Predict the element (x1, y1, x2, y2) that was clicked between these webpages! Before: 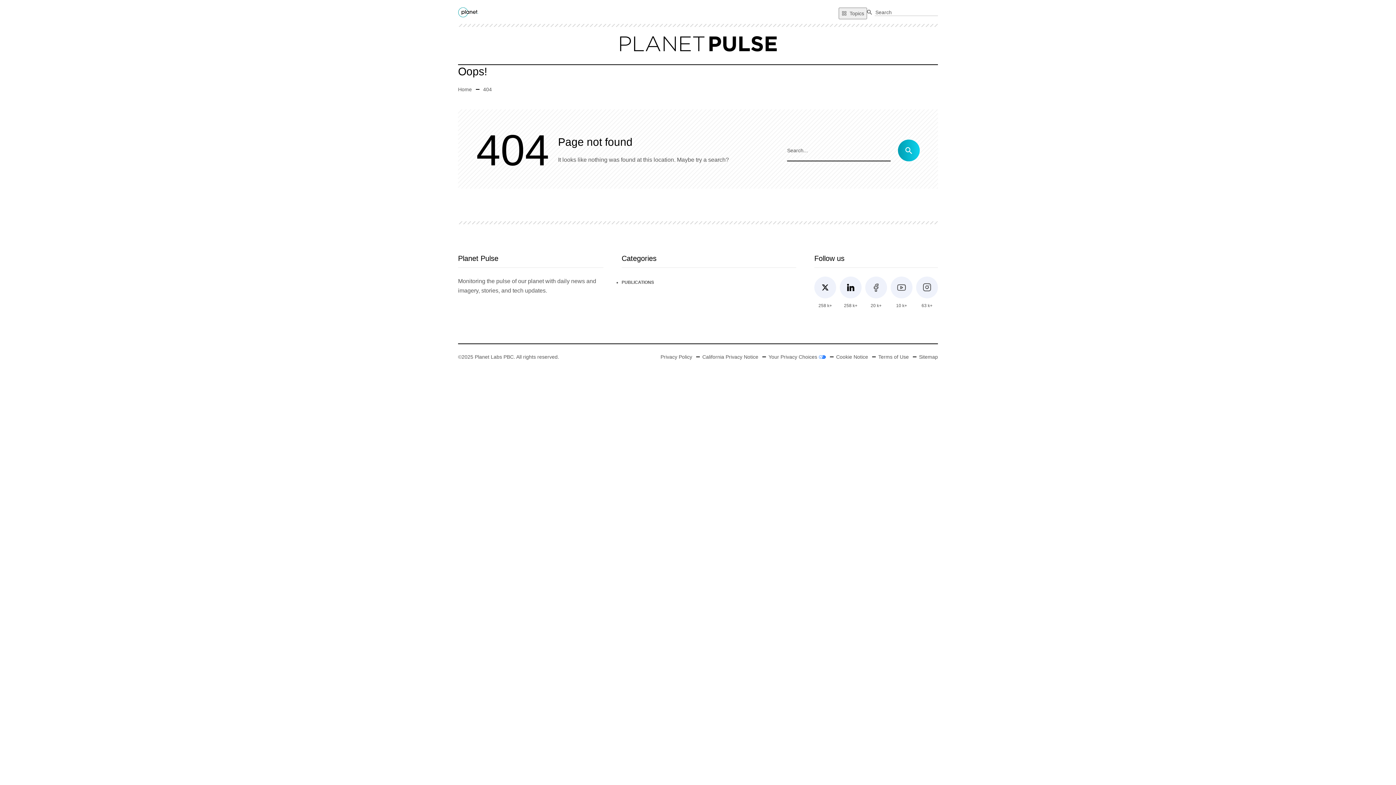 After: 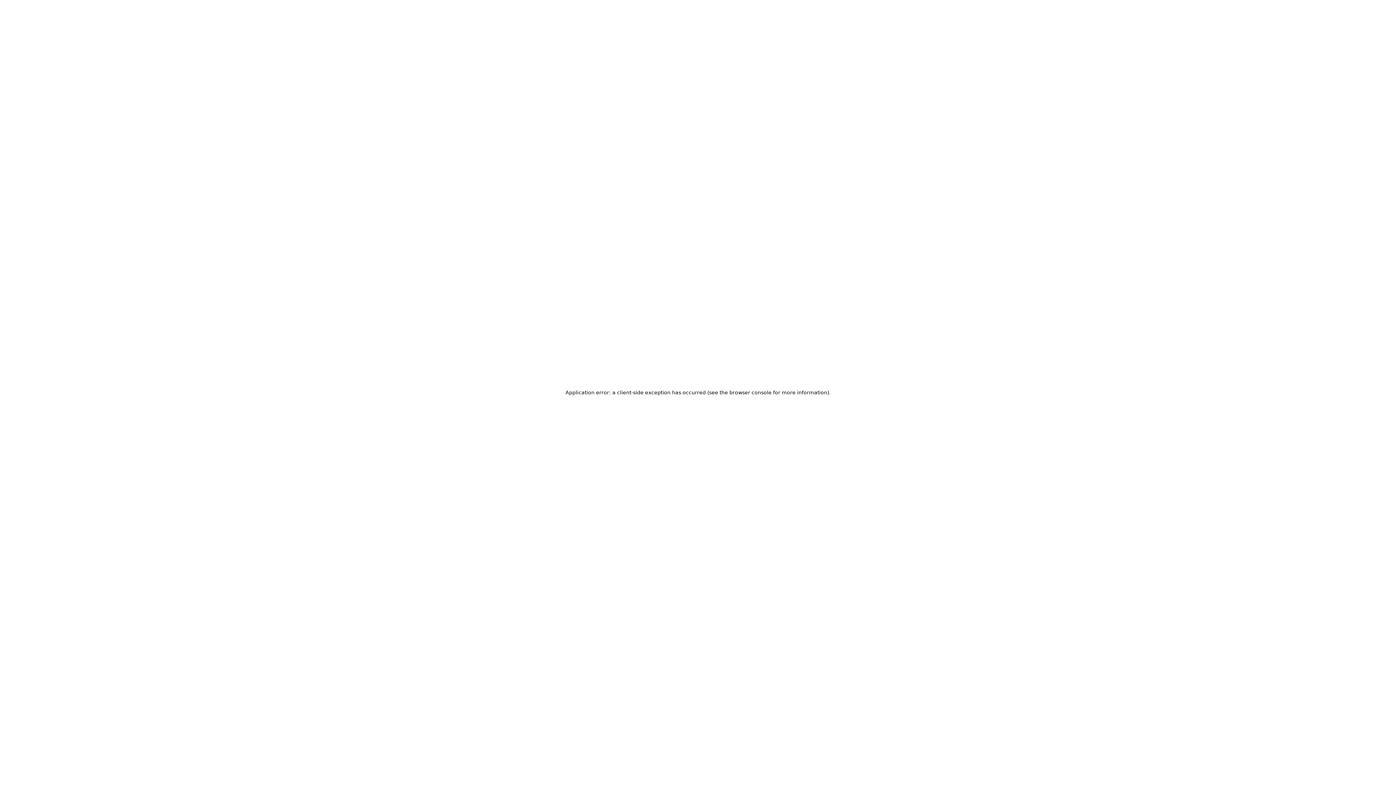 Action: label: California Privacy Notice bbox: (702, 354, 758, 360)